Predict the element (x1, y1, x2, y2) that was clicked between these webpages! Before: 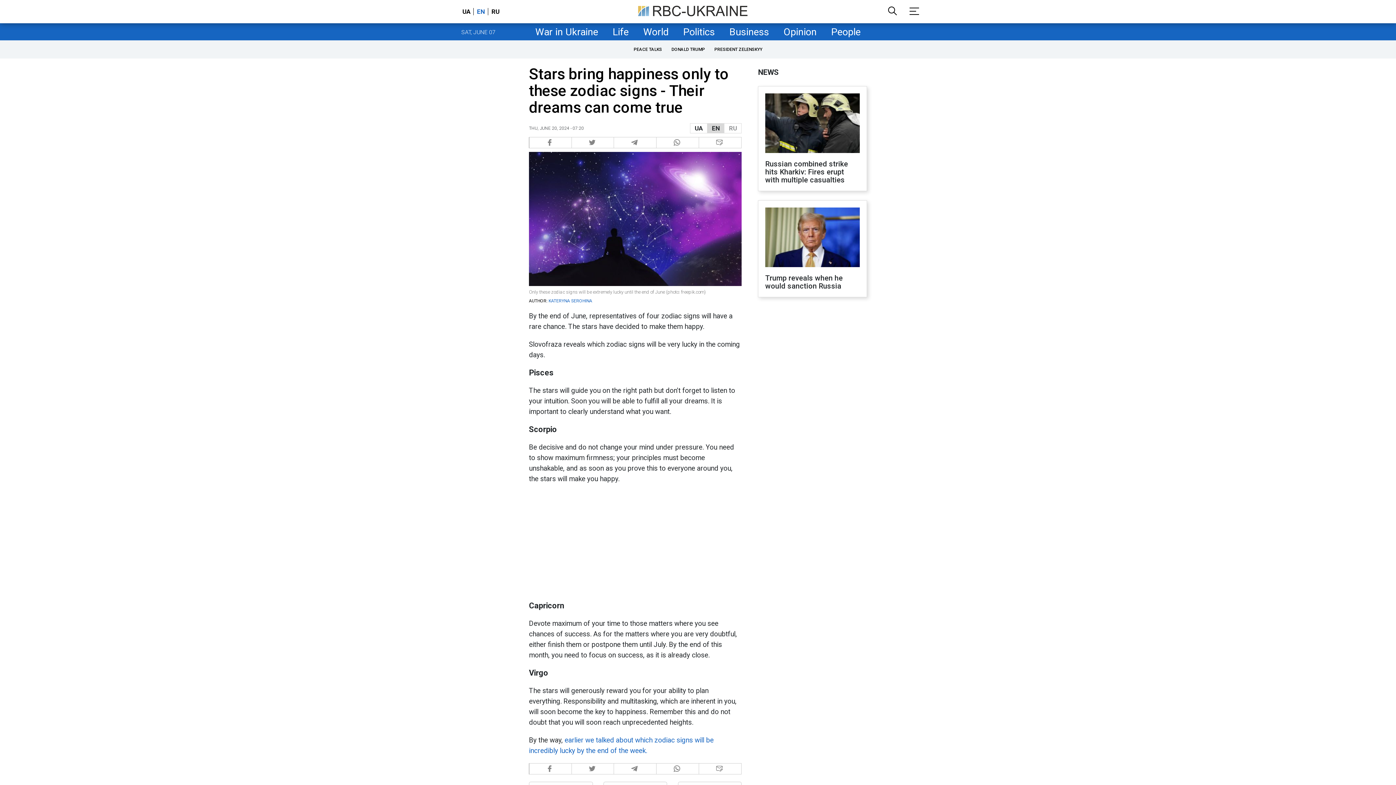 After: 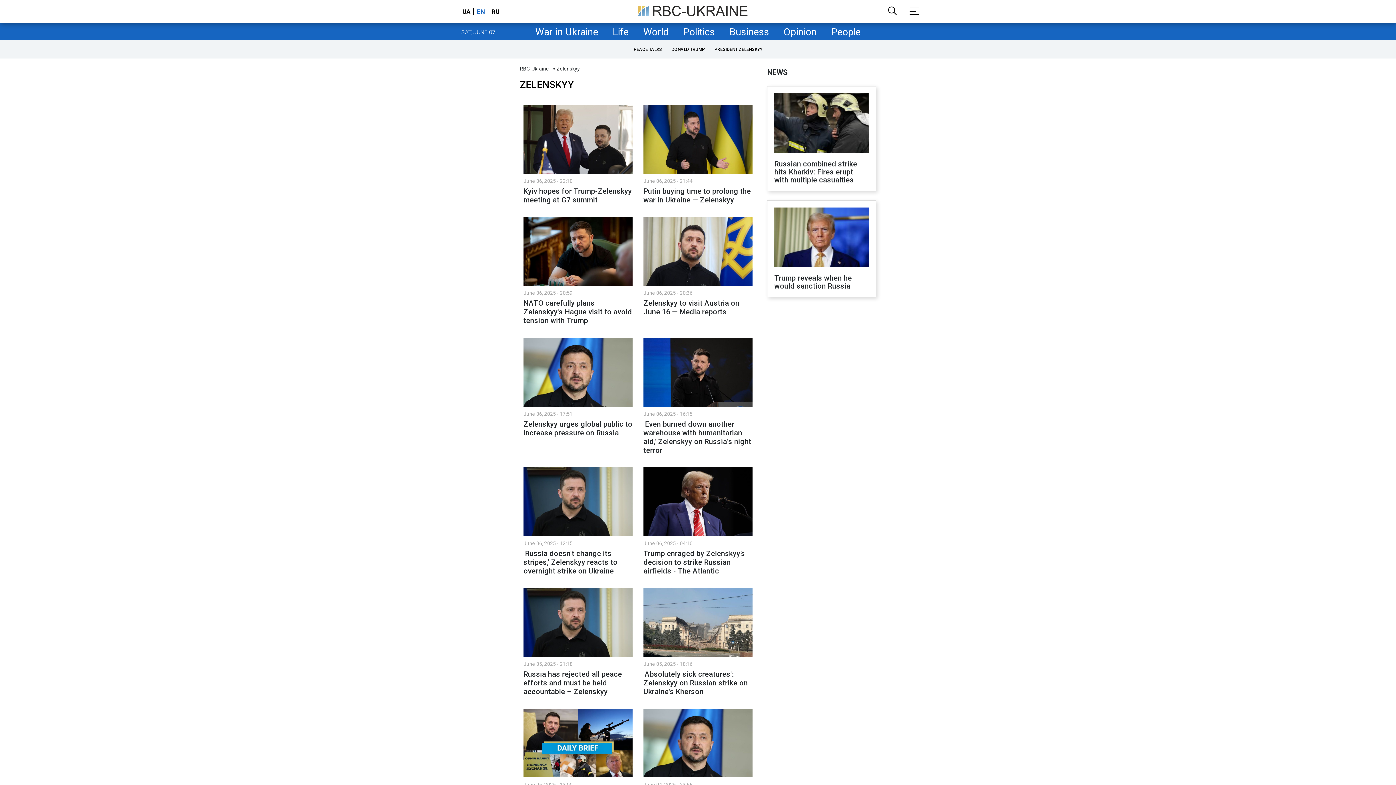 Action: bbox: (711, 44, 765, 54) label: PRESIDENT ZELENSKYY